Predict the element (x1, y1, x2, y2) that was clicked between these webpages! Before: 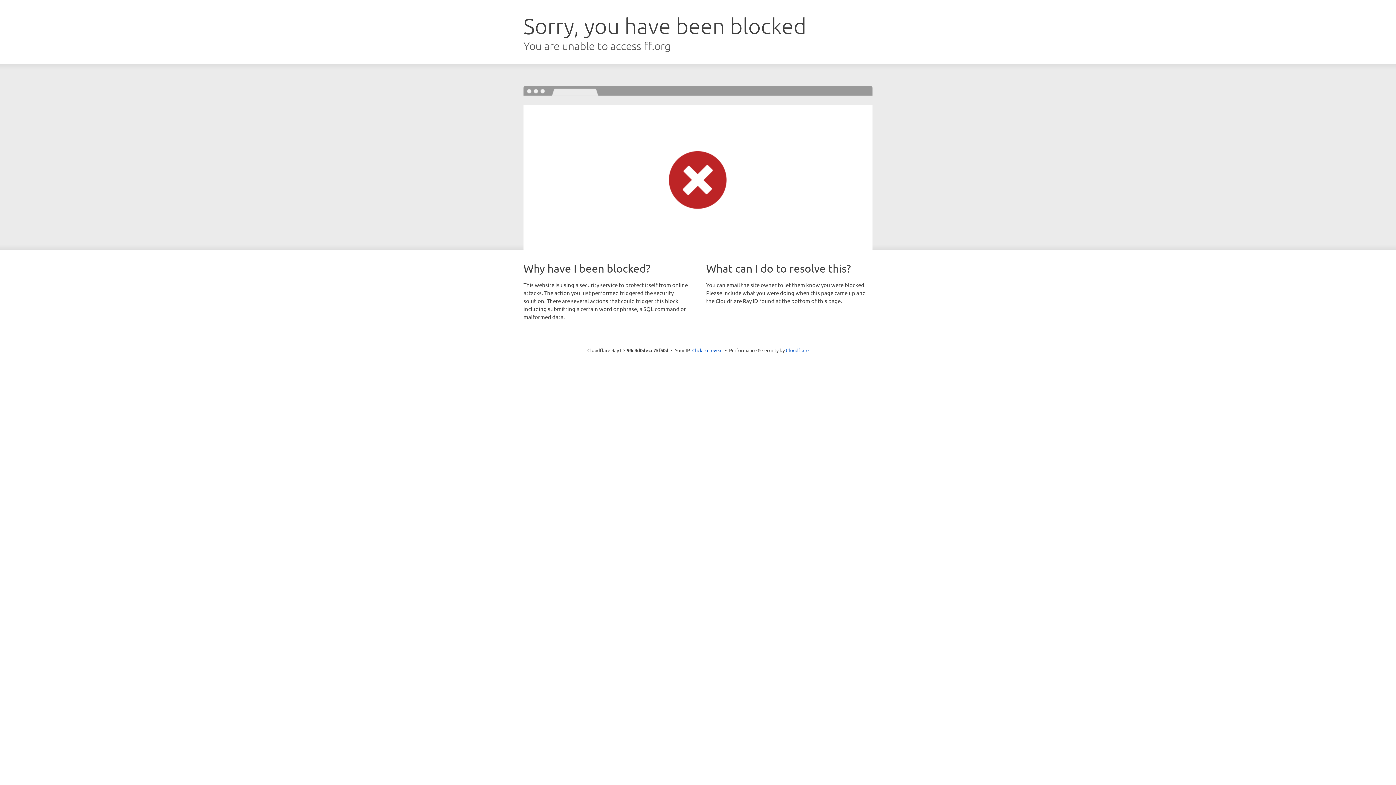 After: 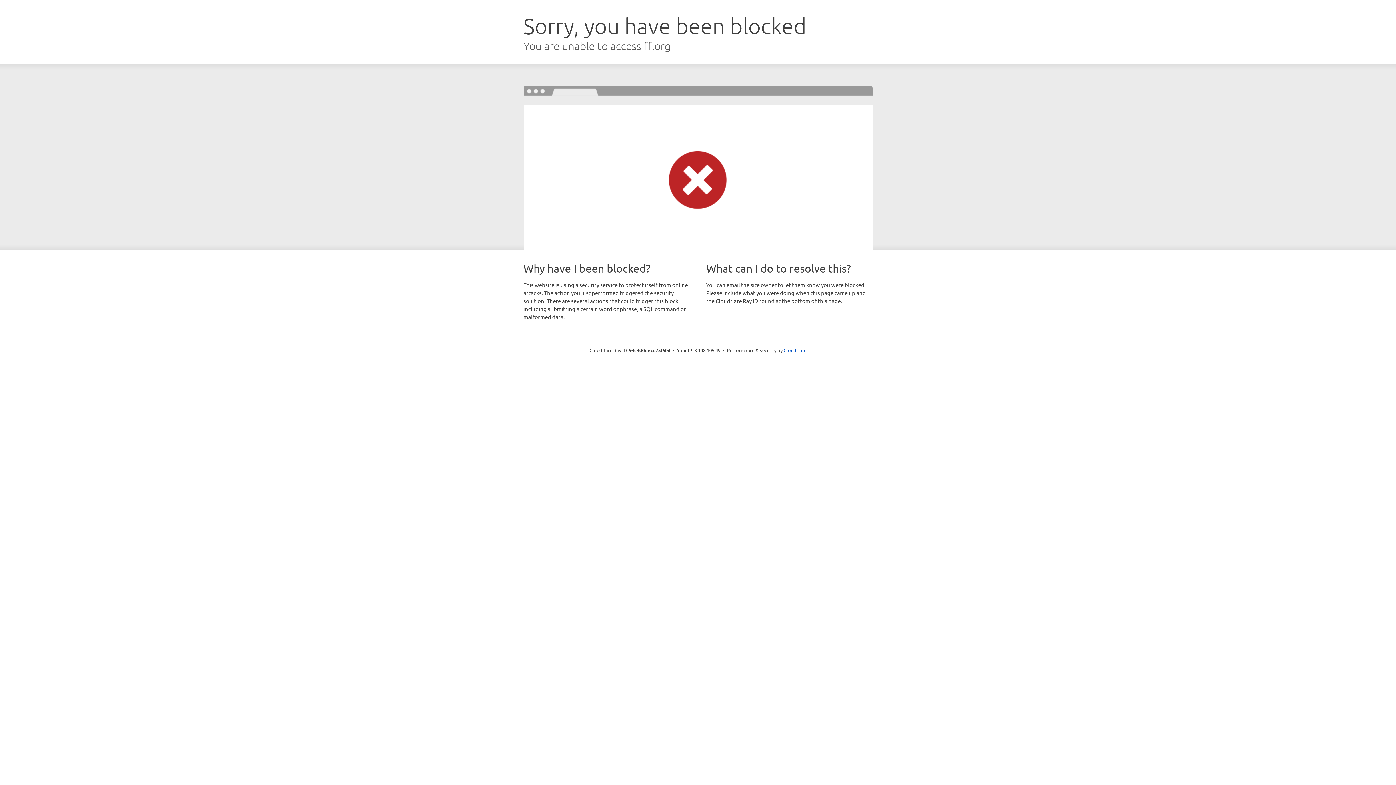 Action: label: Click to reveal bbox: (692, 346, 722, 353)